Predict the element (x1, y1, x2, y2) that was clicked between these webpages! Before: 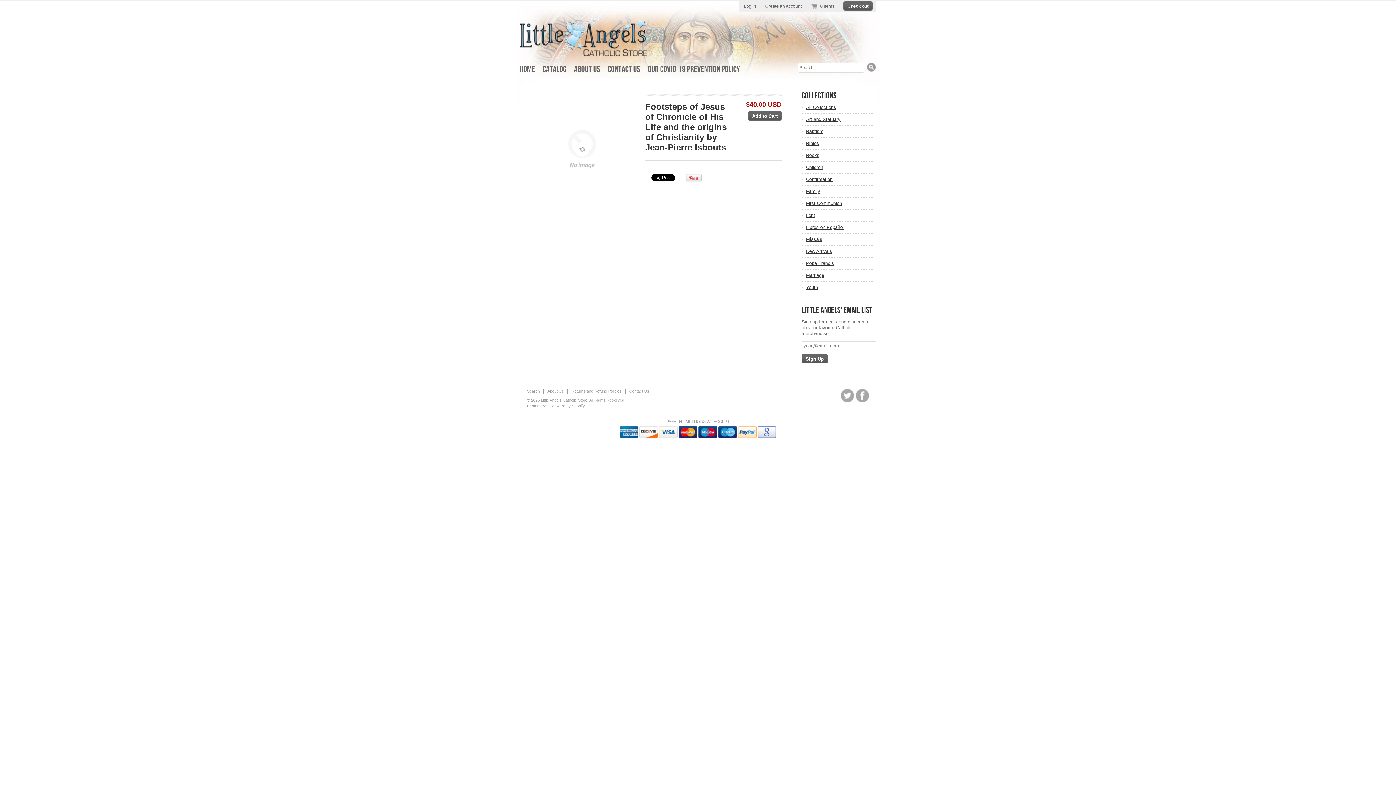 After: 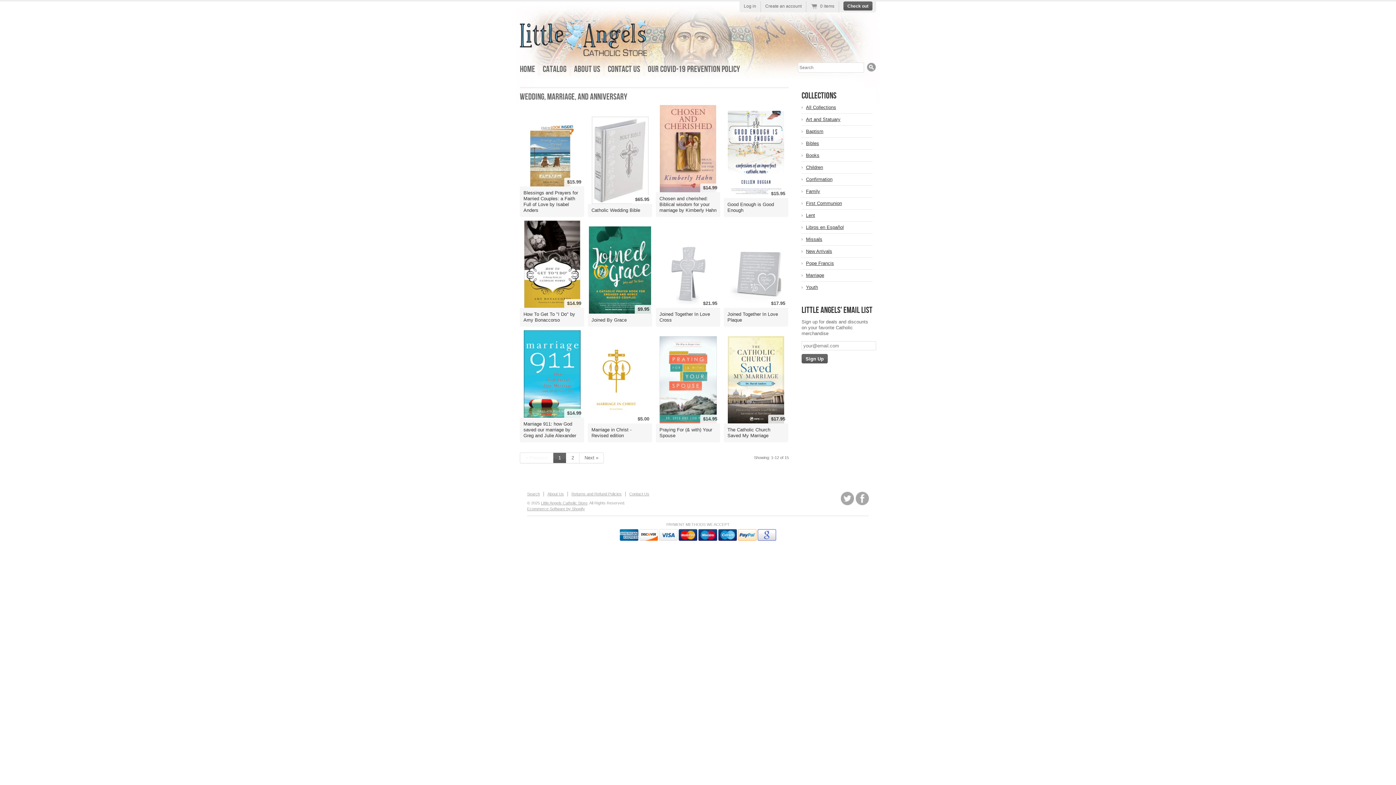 Action: bbox: (806, 272, 872, 278) label: Marriage